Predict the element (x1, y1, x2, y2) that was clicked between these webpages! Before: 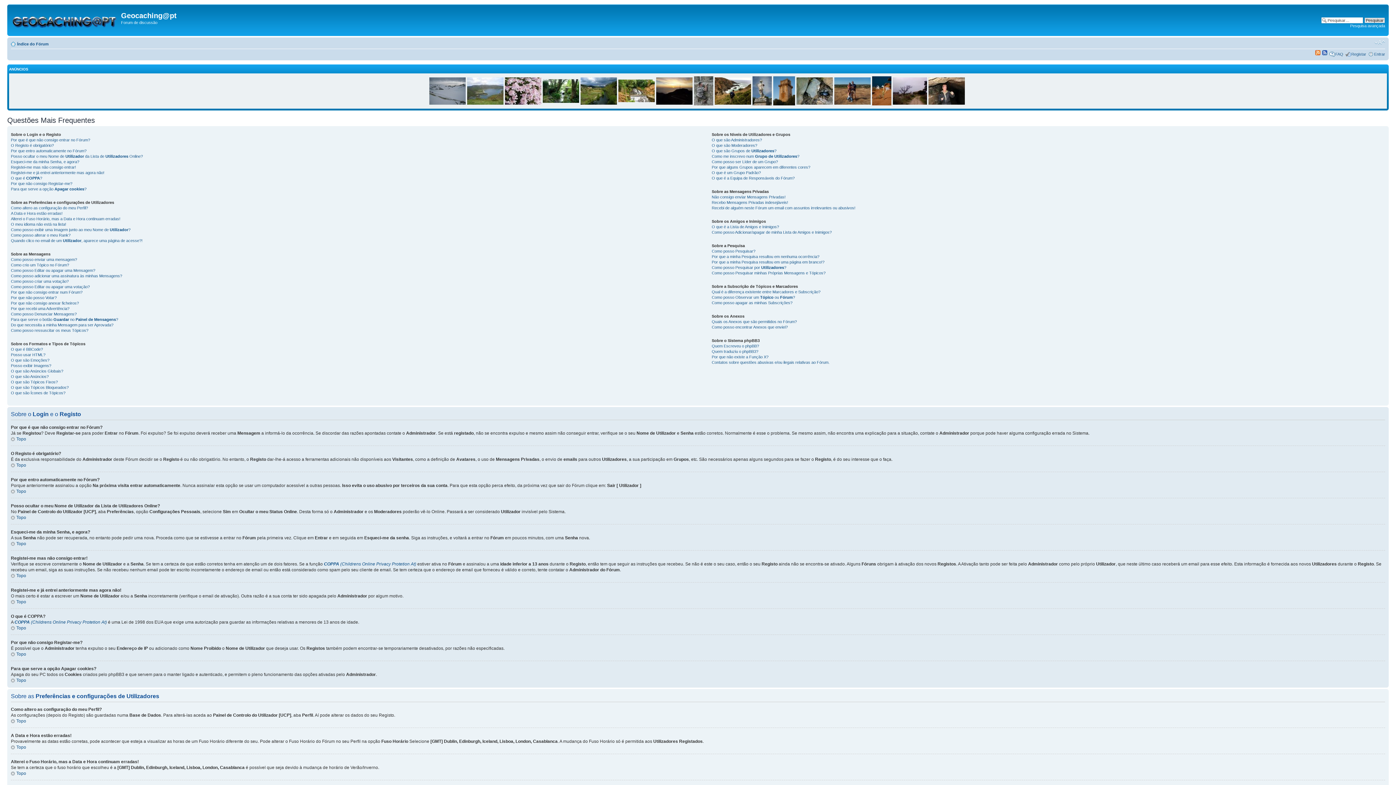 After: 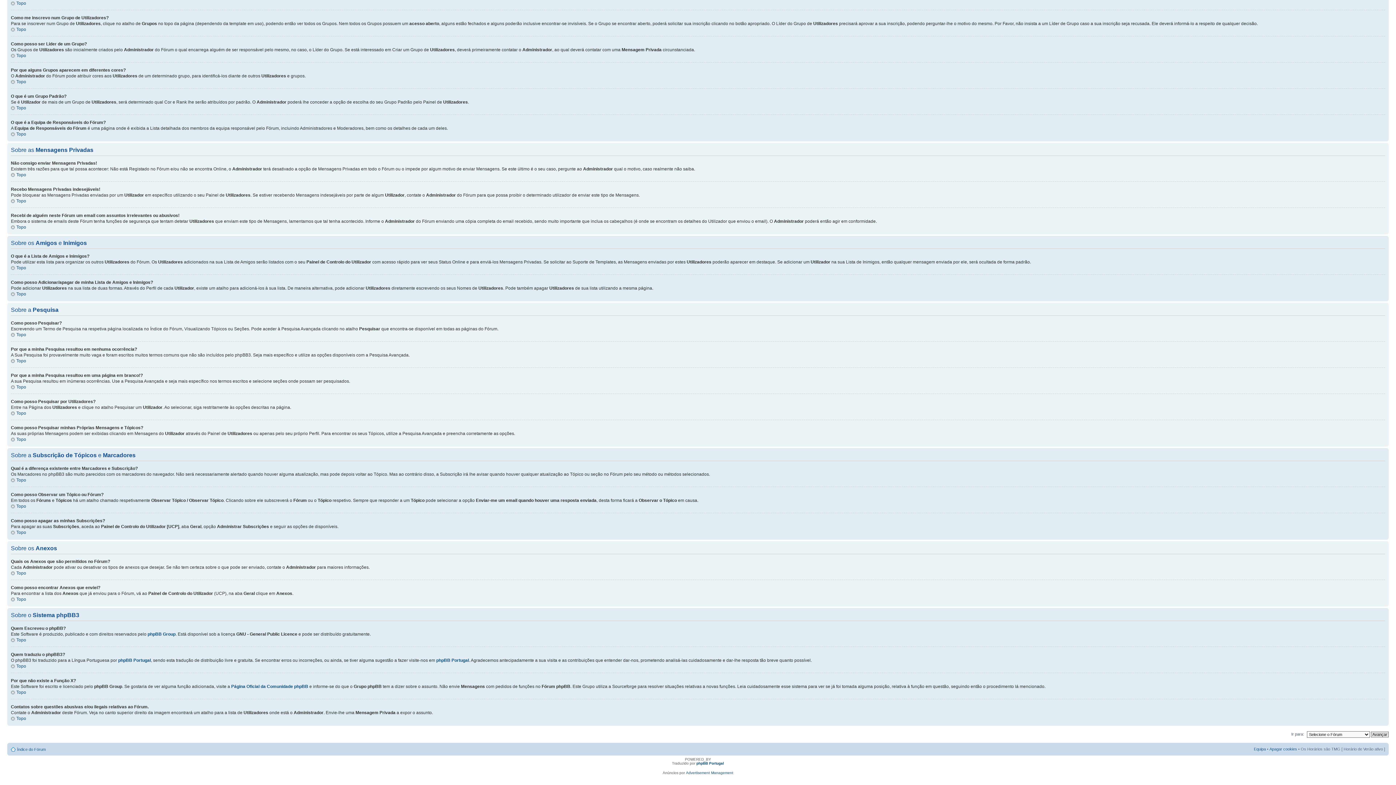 Action: label: Recebo Mensagens Privadas indesejáveis! bbox: (711, 200, 788, 204)